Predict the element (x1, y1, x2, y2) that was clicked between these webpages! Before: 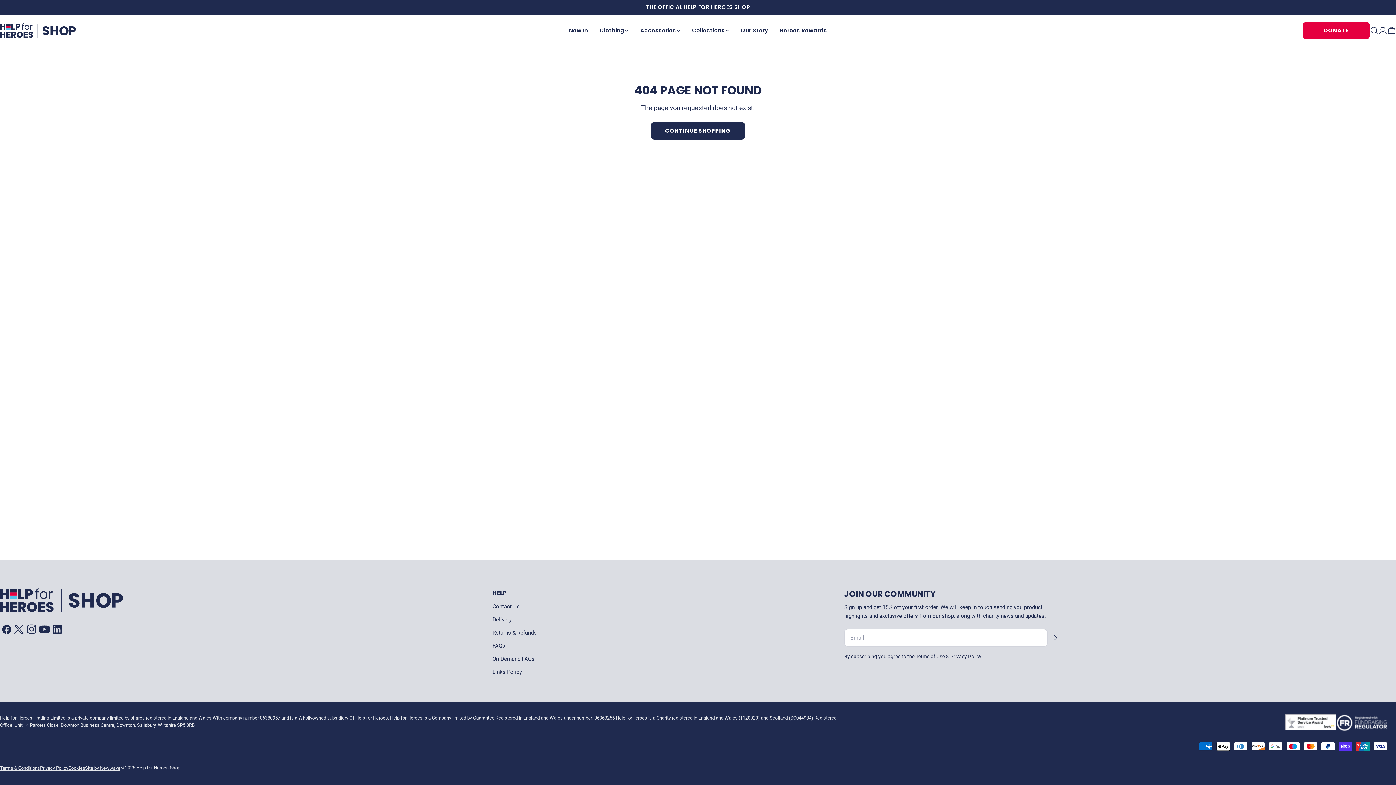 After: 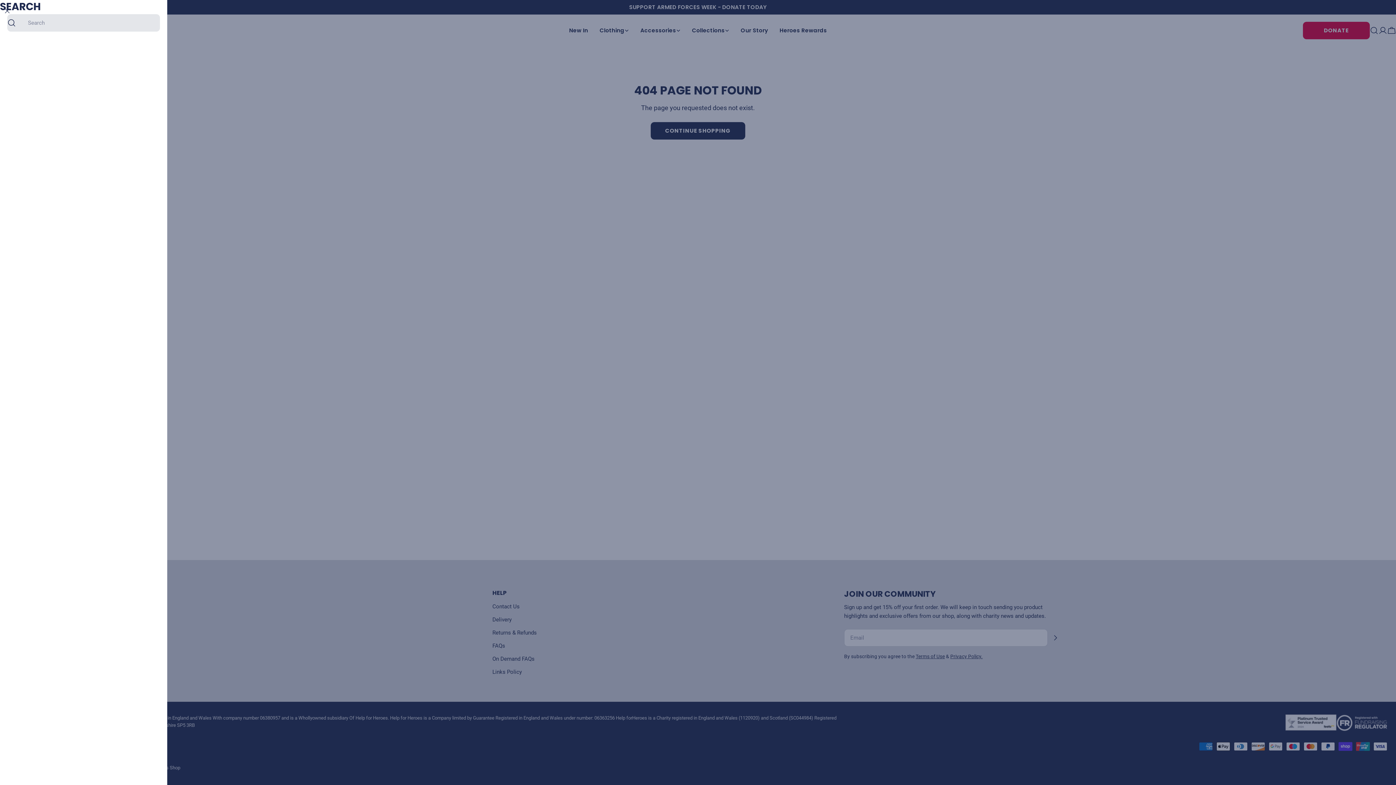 Action: label: Search bbox: (1370, 26, 1378, 34)